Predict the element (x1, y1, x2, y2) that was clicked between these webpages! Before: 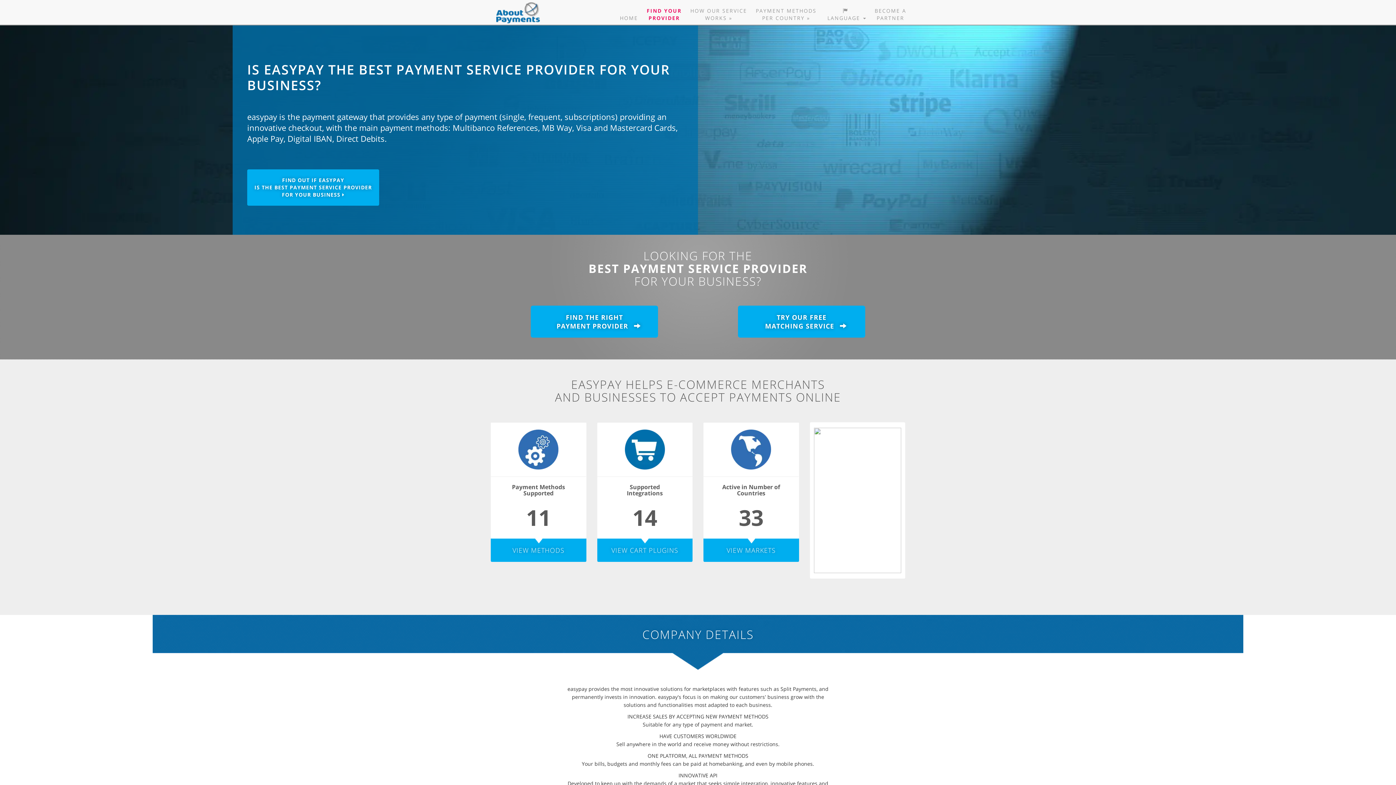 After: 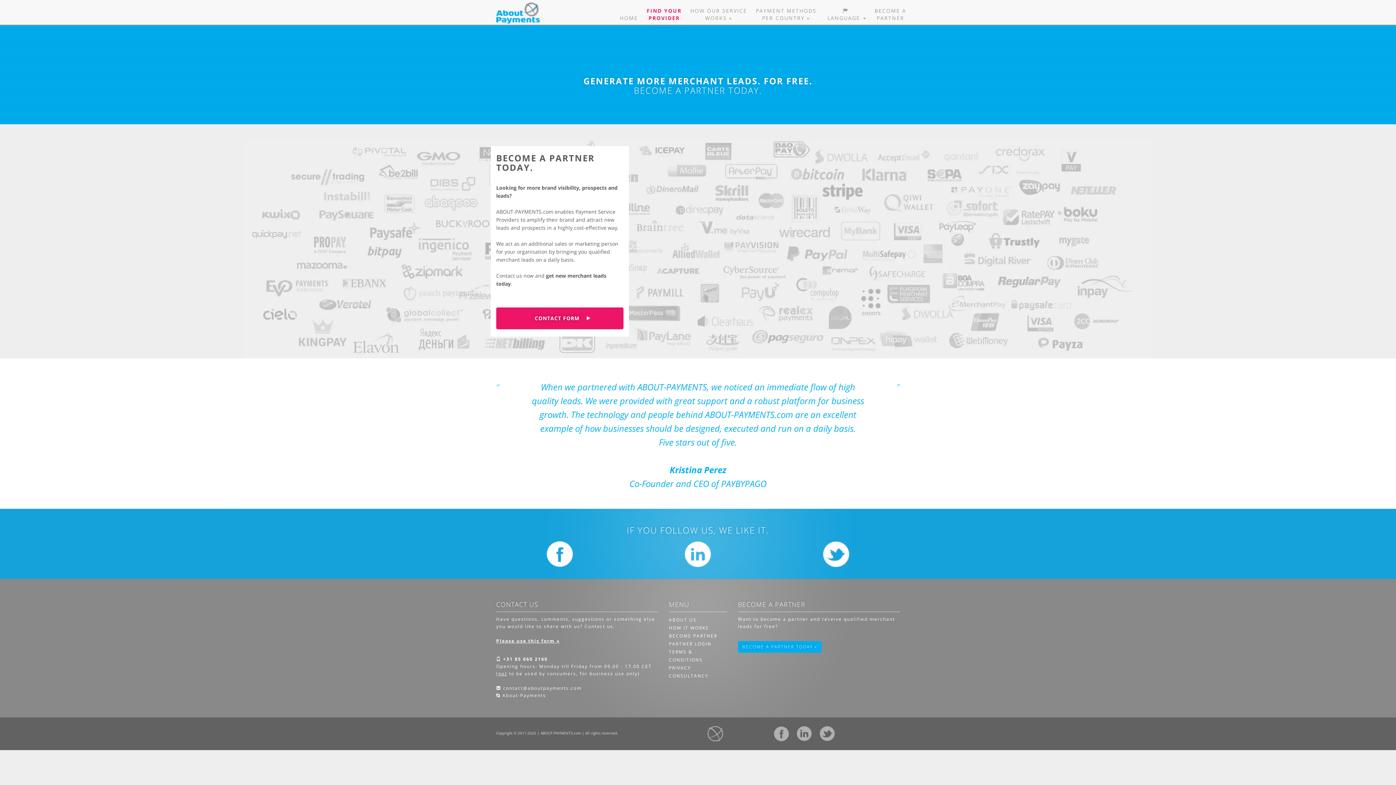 Action: label: BECOME A
PARTNER bbox: (870, 0, 910, 24)